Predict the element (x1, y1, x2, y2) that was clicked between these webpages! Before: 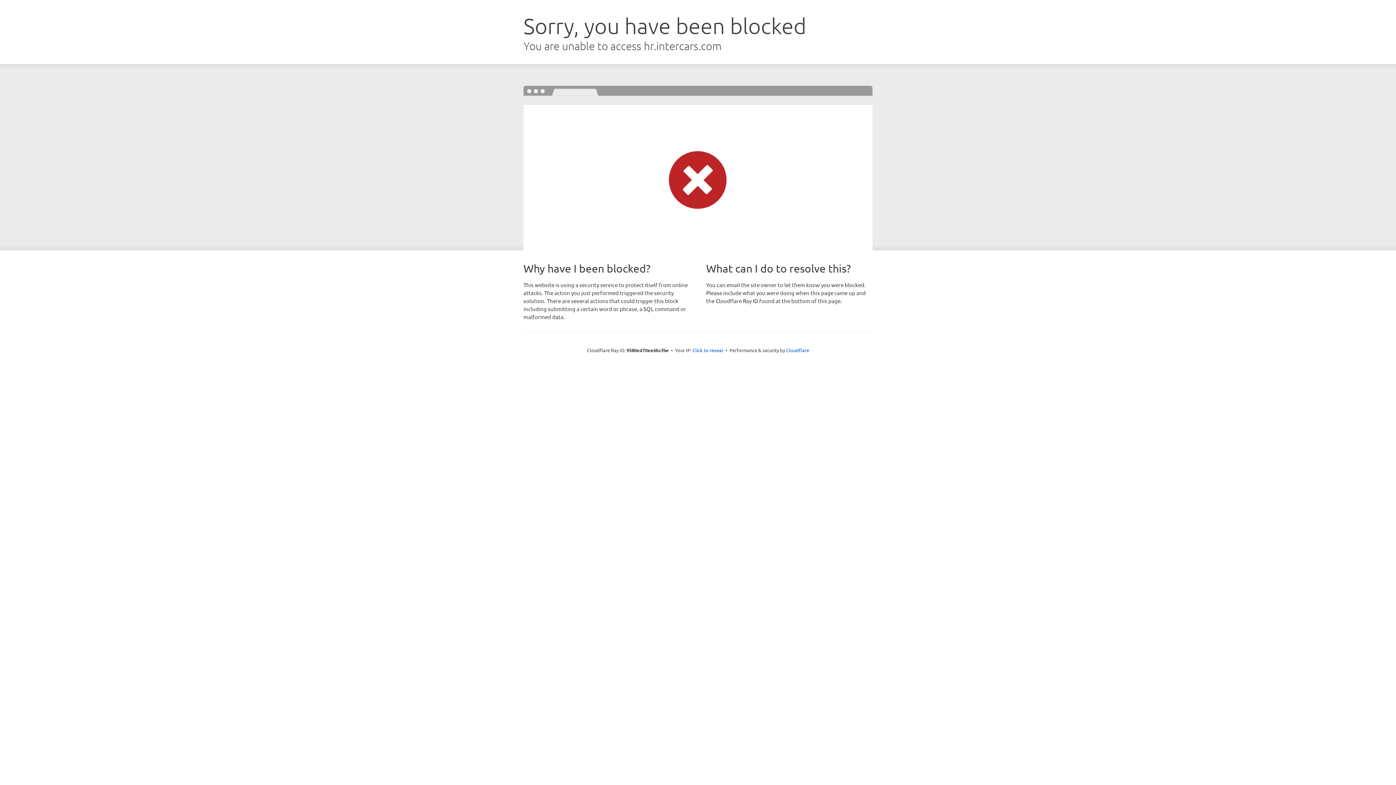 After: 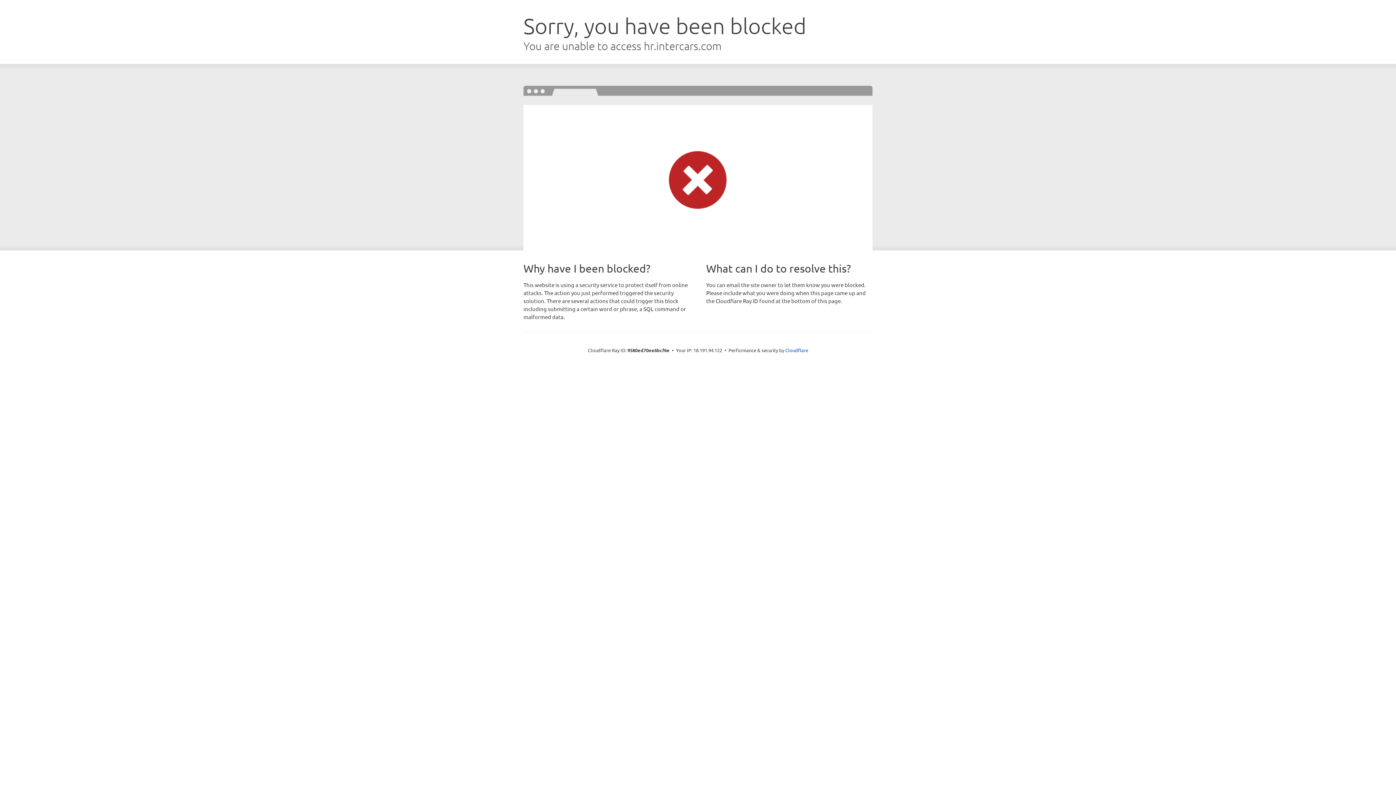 Action: bbox: (692, 346, 723, 353) label: Click to reveal